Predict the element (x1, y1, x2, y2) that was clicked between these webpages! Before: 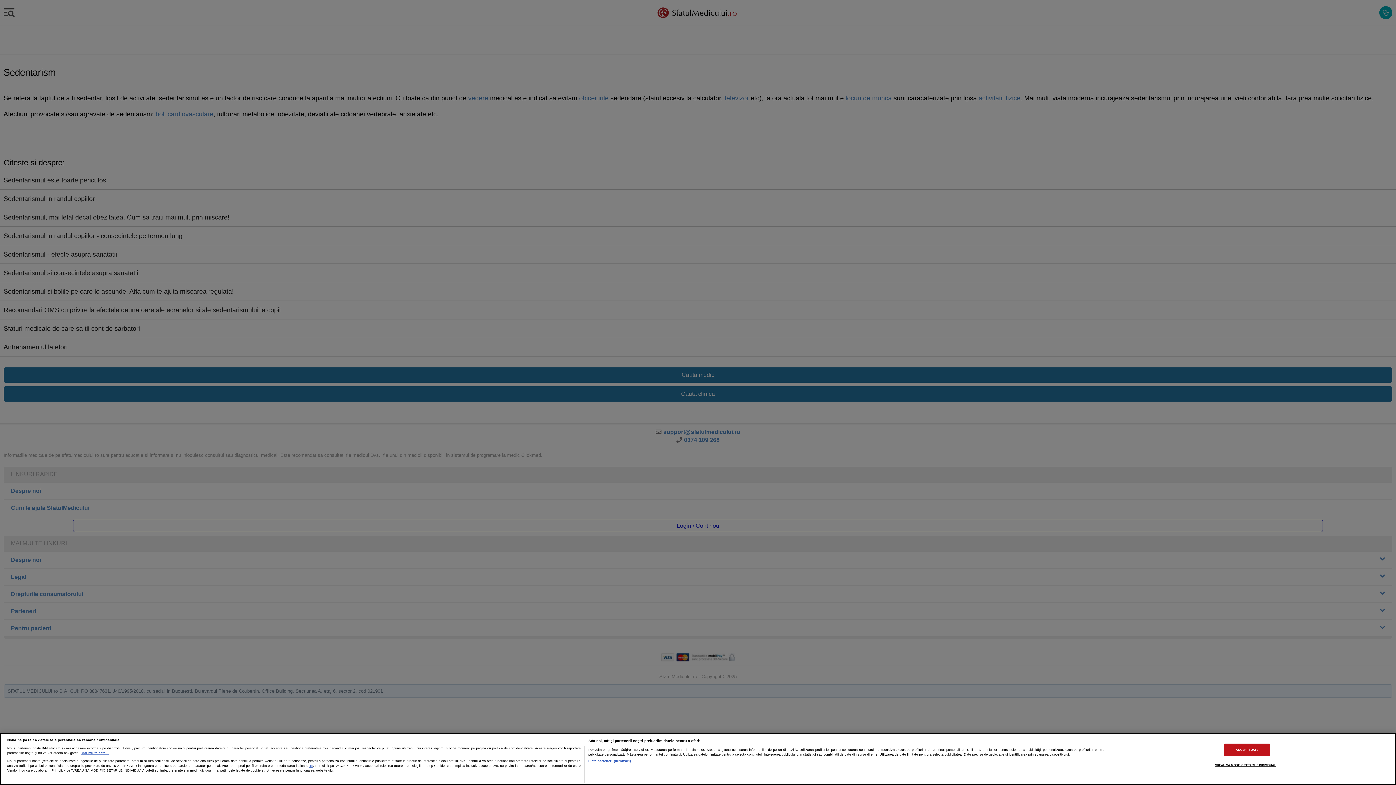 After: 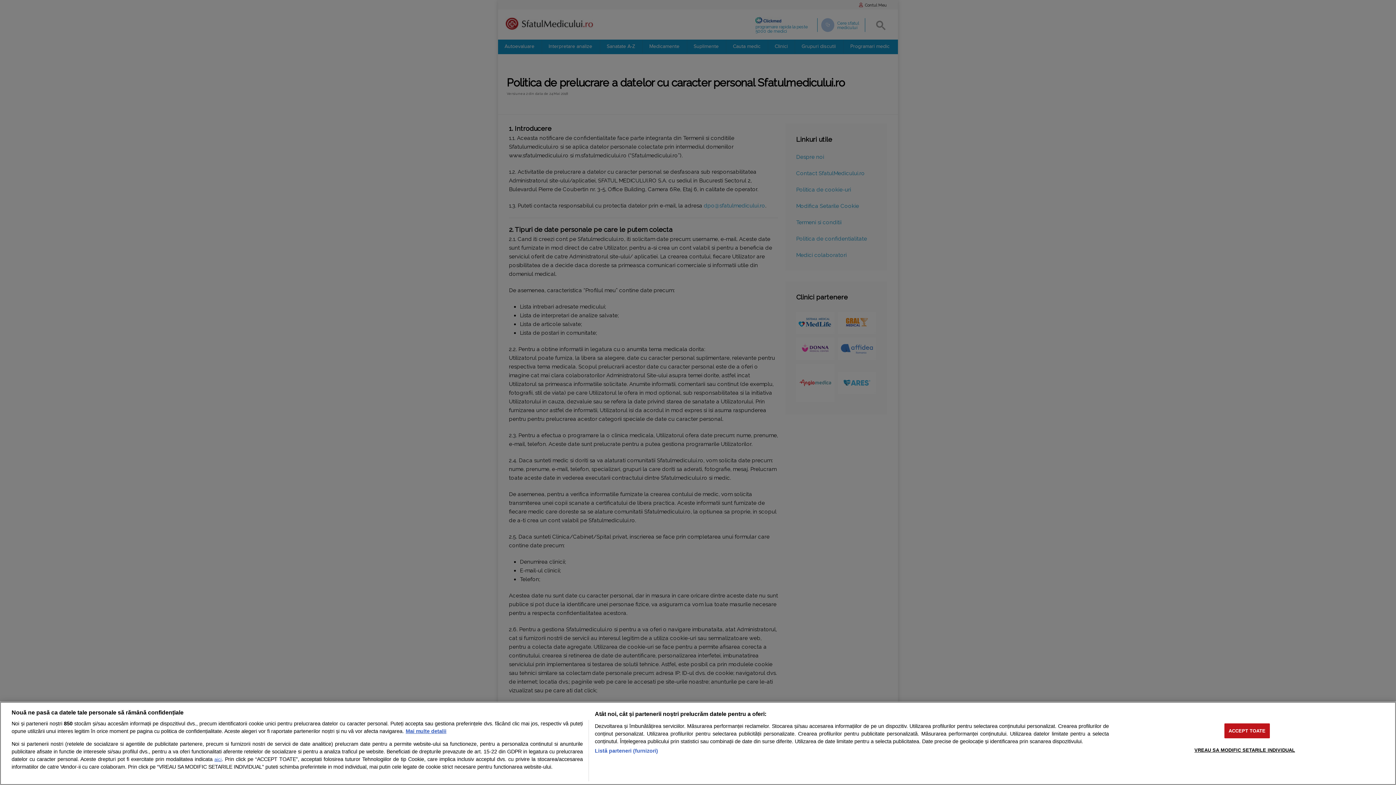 Action: bbox: (308, 764, 313, 767) label: aici